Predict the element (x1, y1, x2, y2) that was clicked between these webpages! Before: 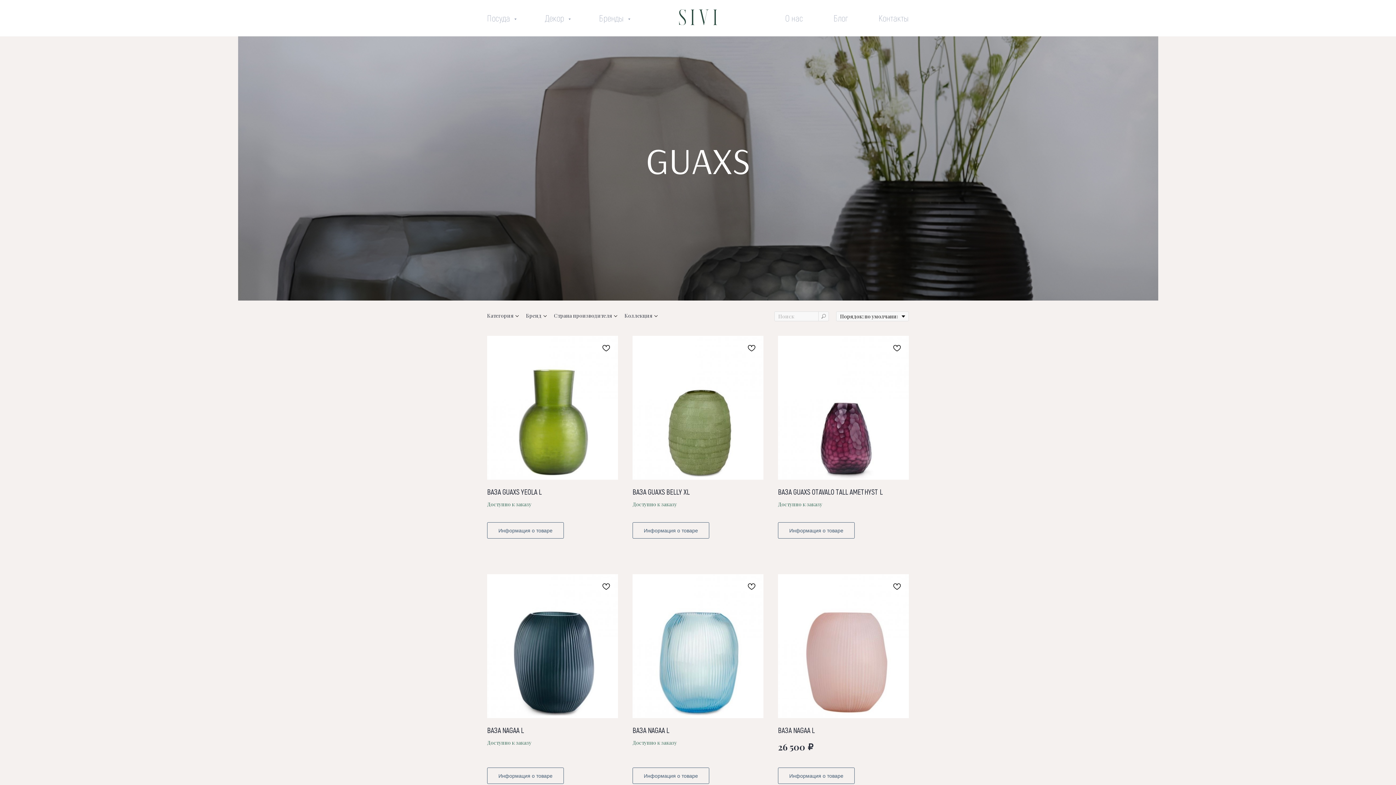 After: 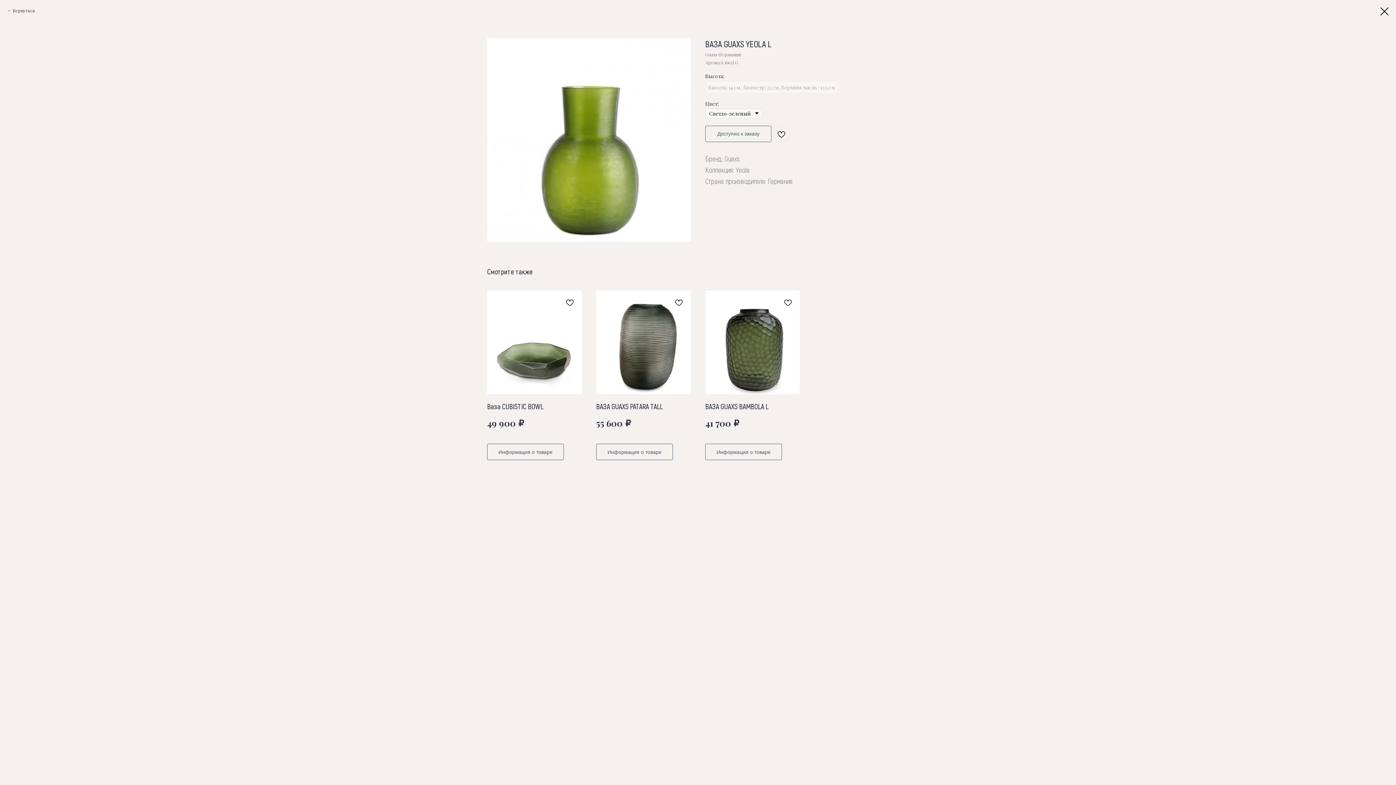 Action: label: Информация о товаре bbox: (487, 522, 564, 538)